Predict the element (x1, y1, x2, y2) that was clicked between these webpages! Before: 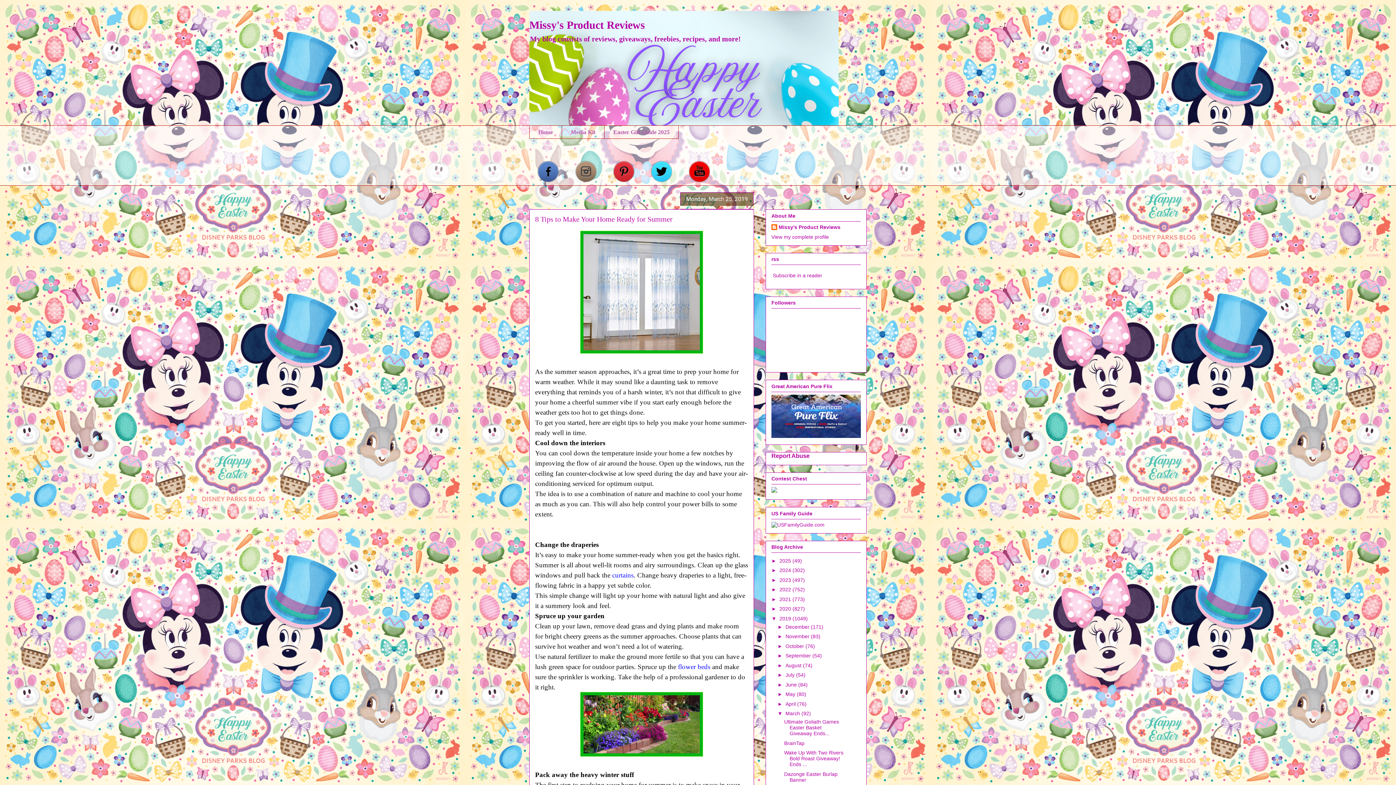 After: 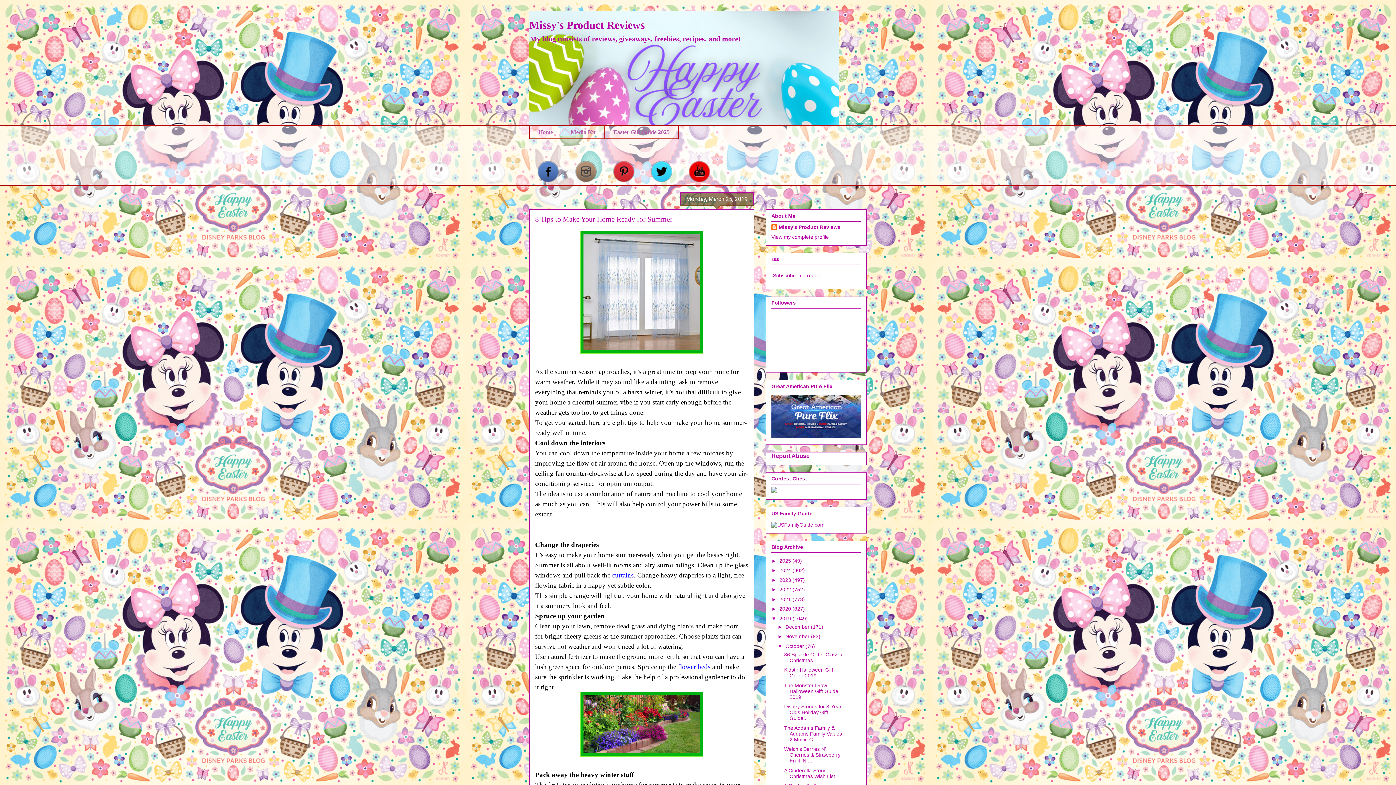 Action: label: ►   bbox: (777, 643, 785, 649)